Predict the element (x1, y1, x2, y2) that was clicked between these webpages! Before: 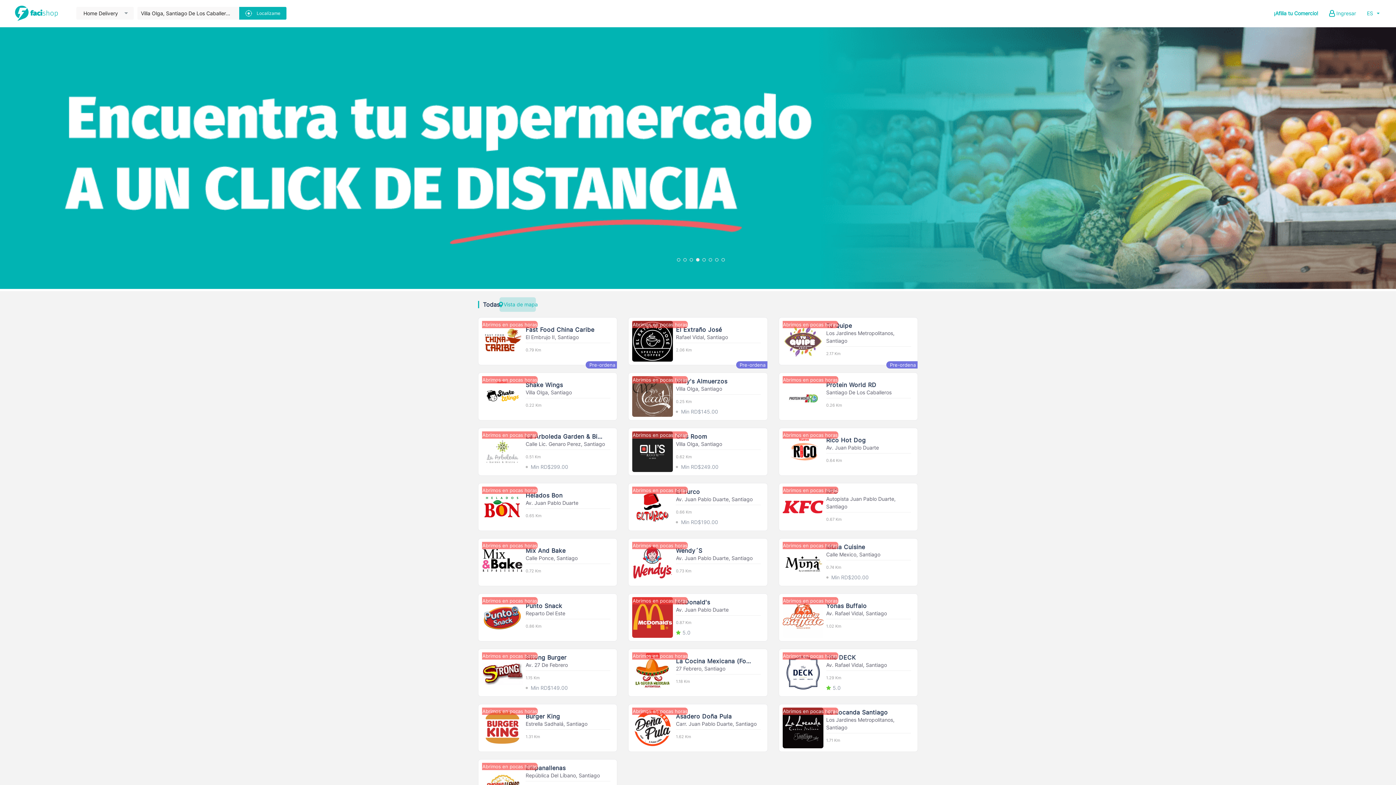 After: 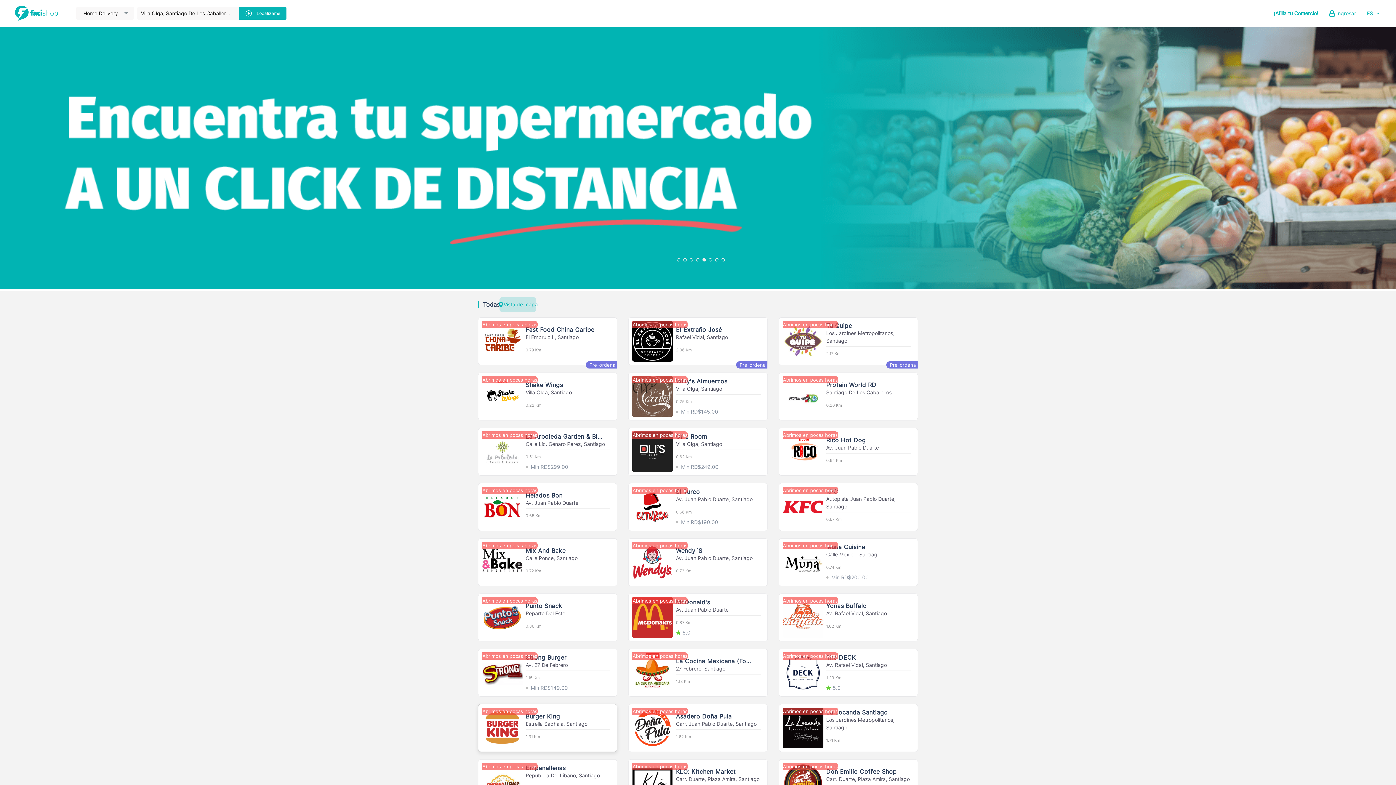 Action: bbox: (525, 658, 565, 673)